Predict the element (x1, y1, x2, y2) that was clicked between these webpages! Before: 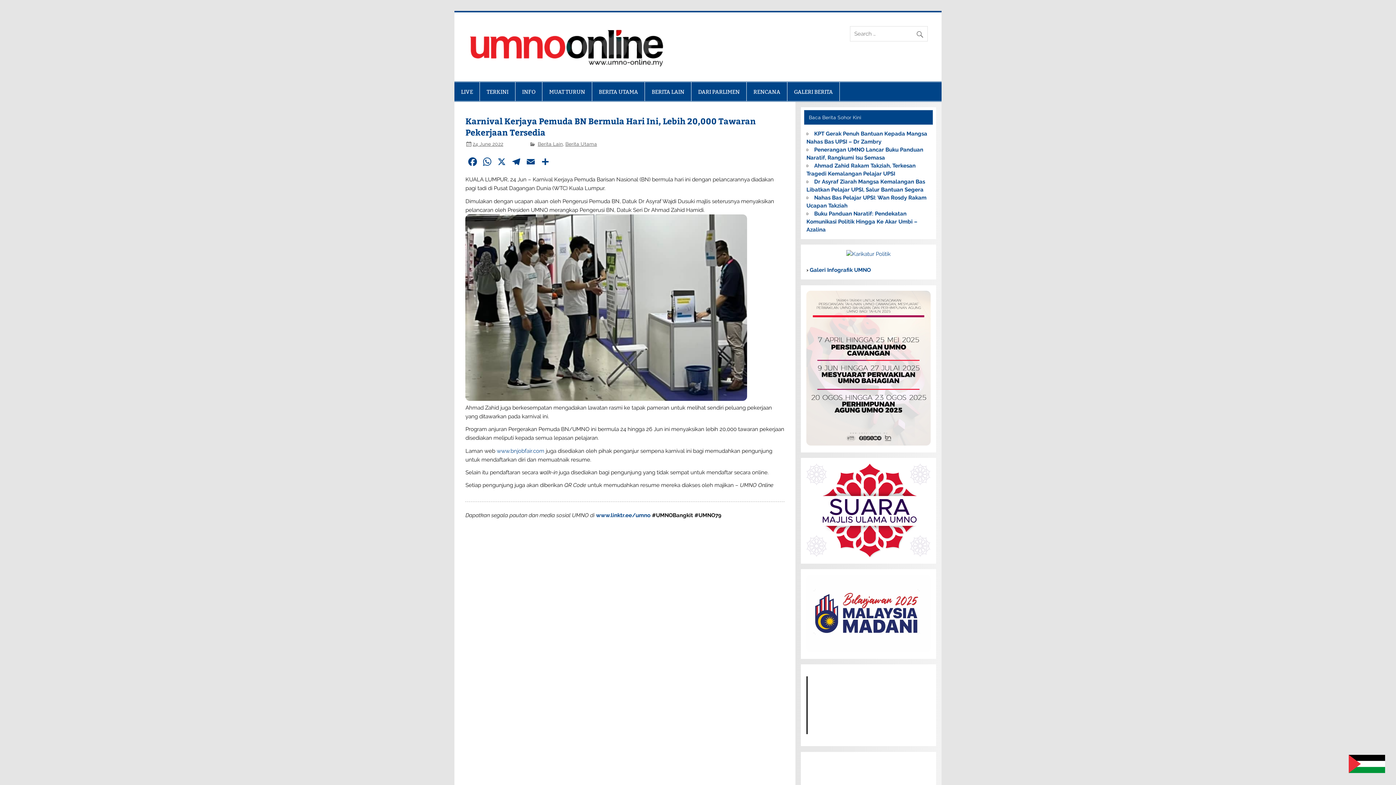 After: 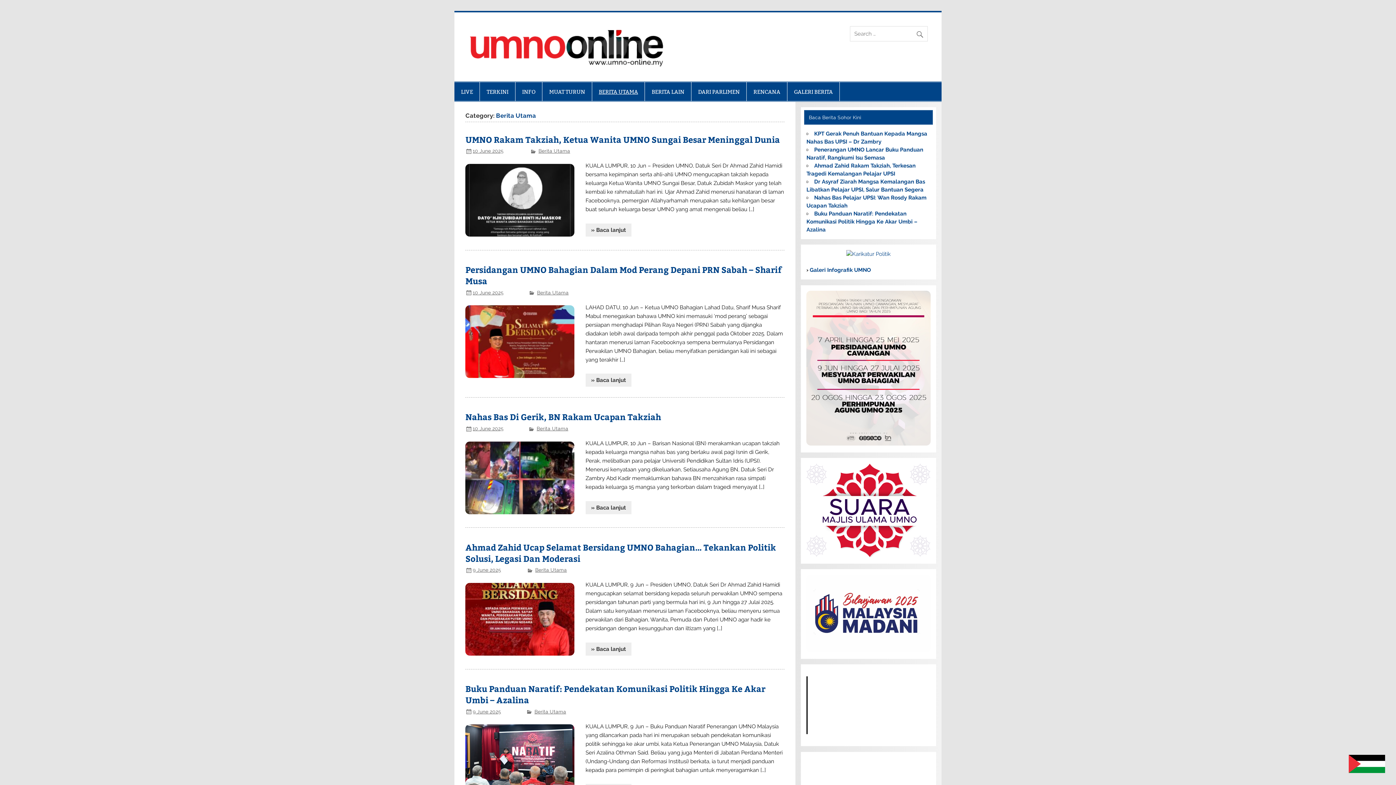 Action: bbox: (592, 82, 644, 101) label: BERITA UTAMA